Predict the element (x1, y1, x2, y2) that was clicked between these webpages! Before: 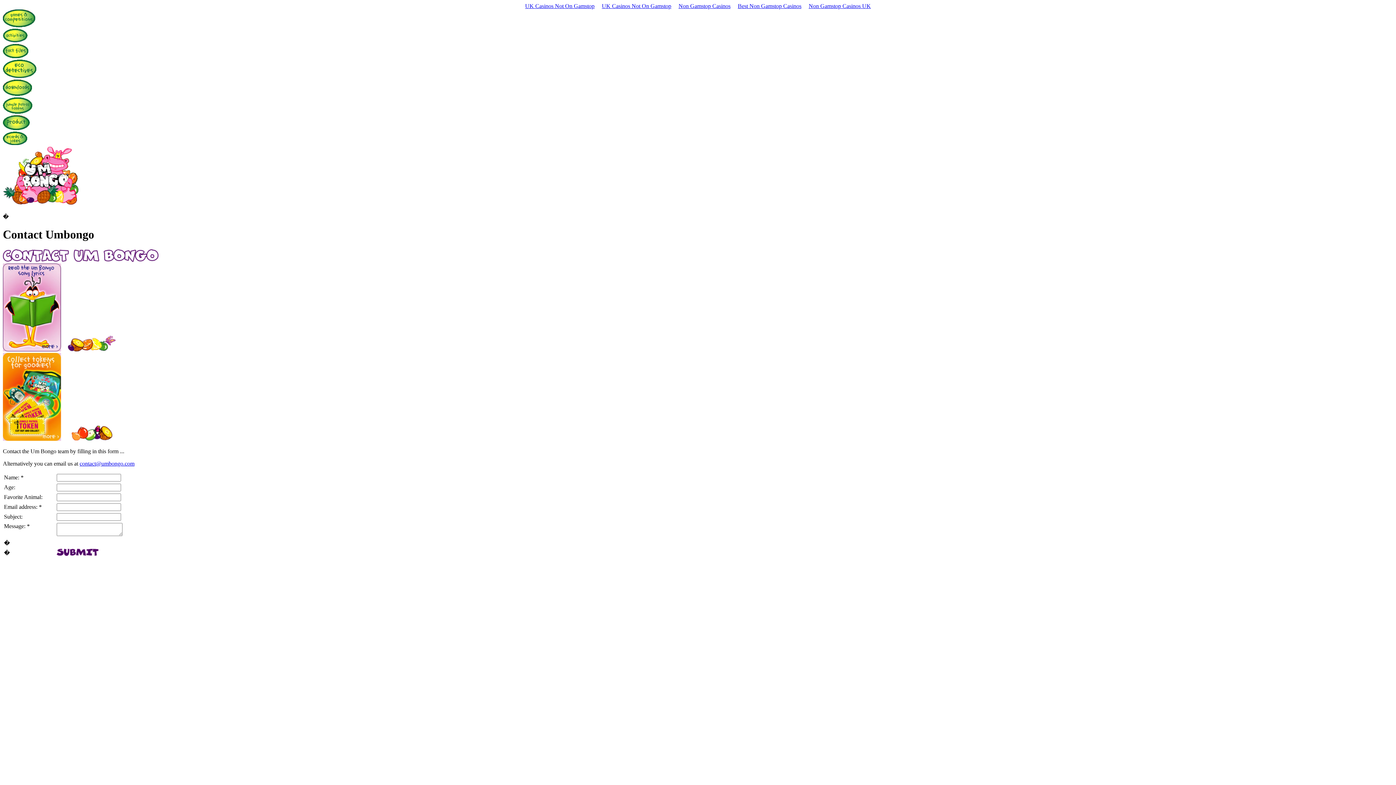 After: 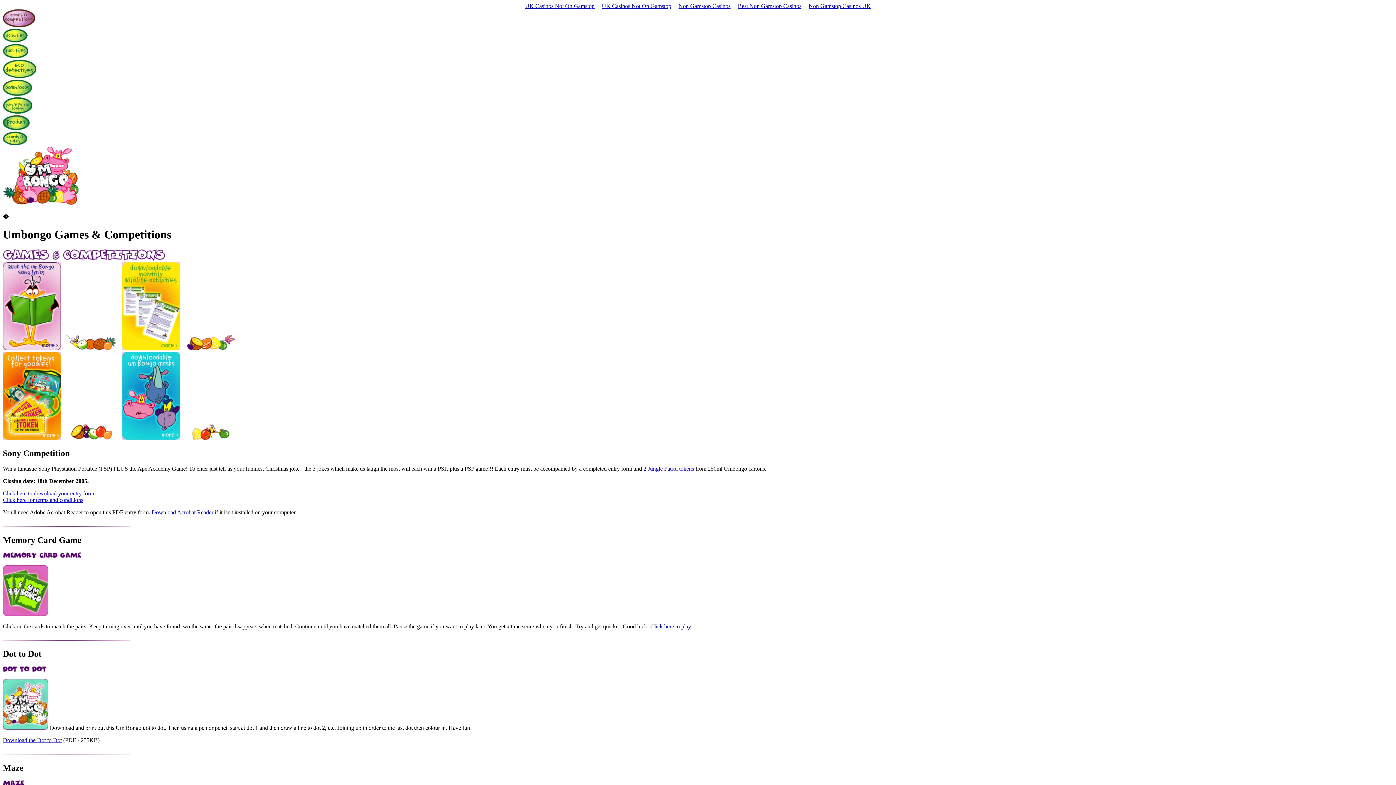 Action: bbox: (2, 22, 35, 28)